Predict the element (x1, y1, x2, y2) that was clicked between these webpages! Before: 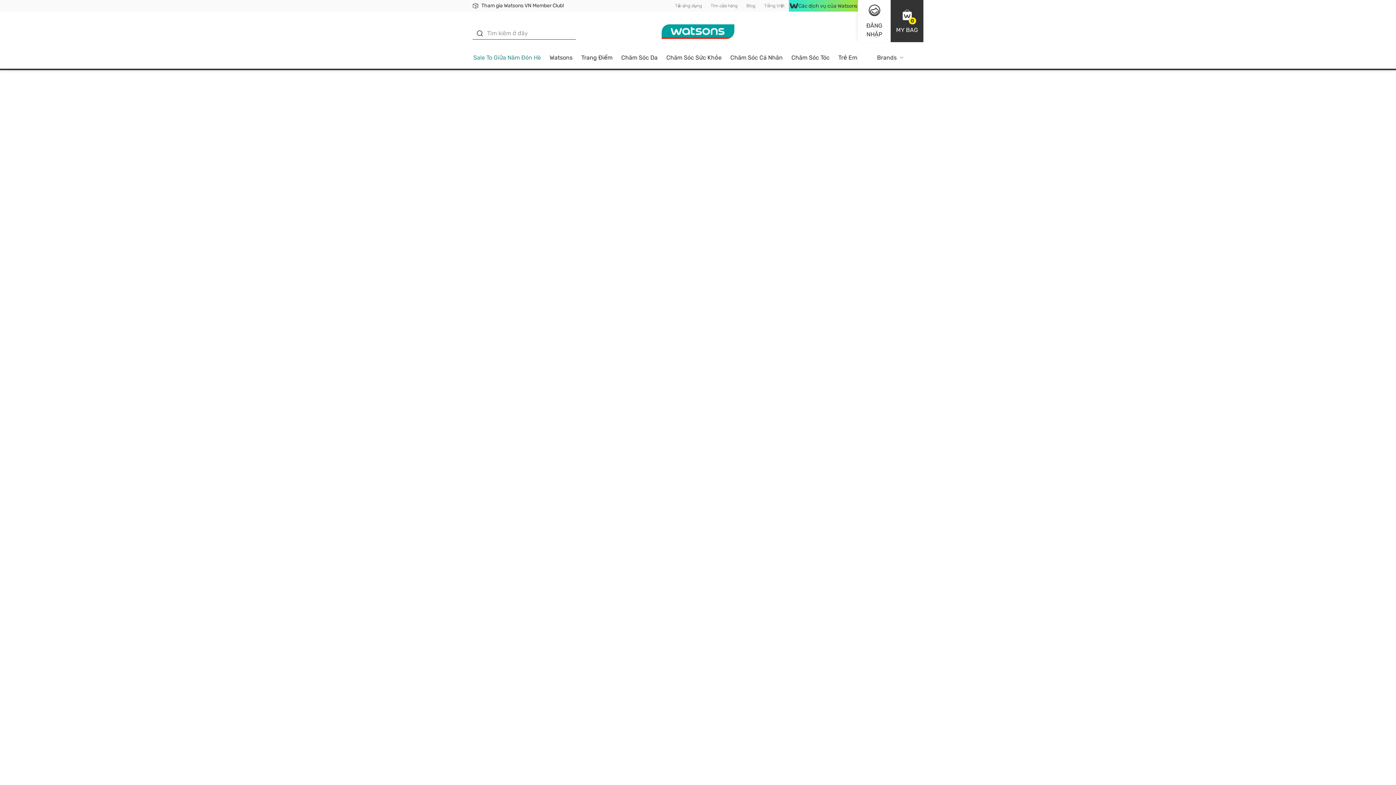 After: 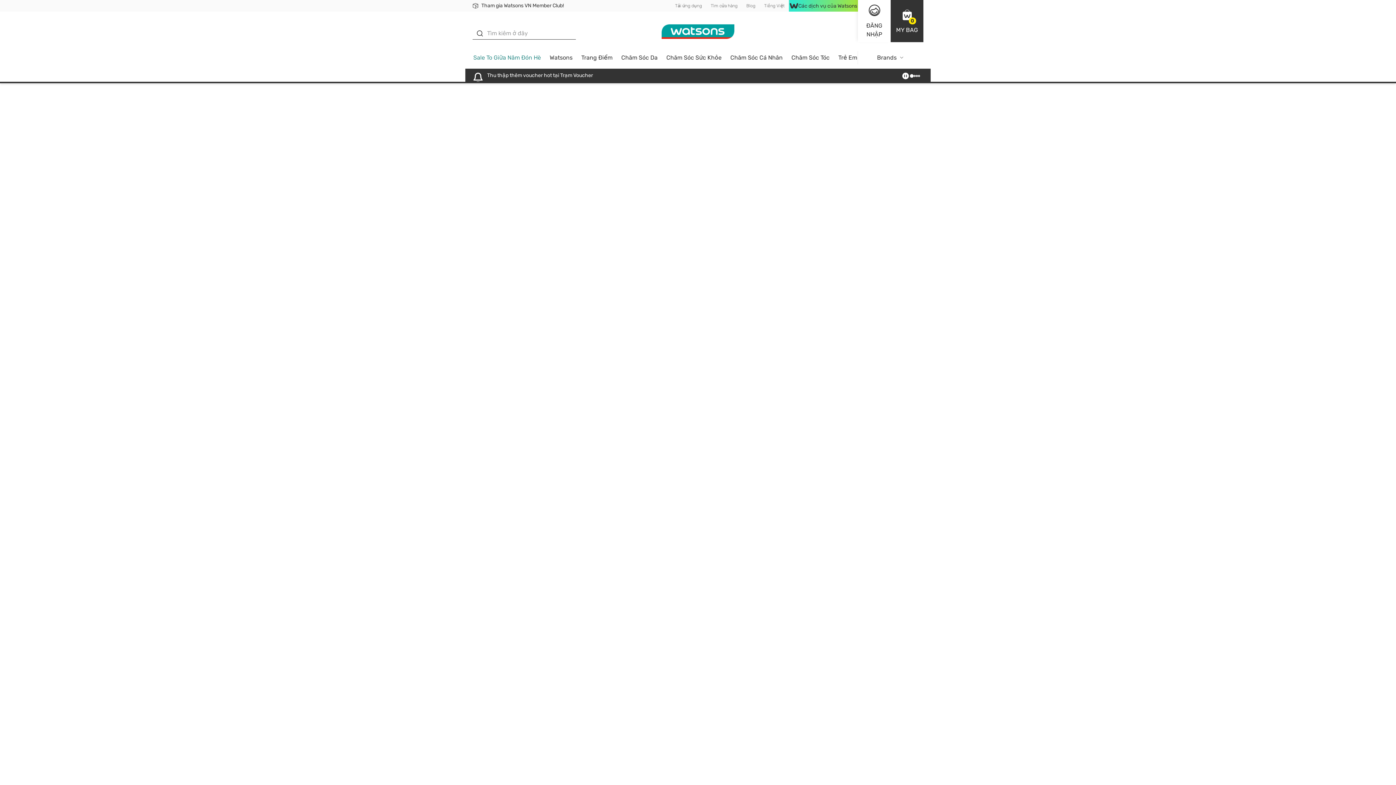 Action: bbox: (577, 51, 617, 68) label: Trang Điểm